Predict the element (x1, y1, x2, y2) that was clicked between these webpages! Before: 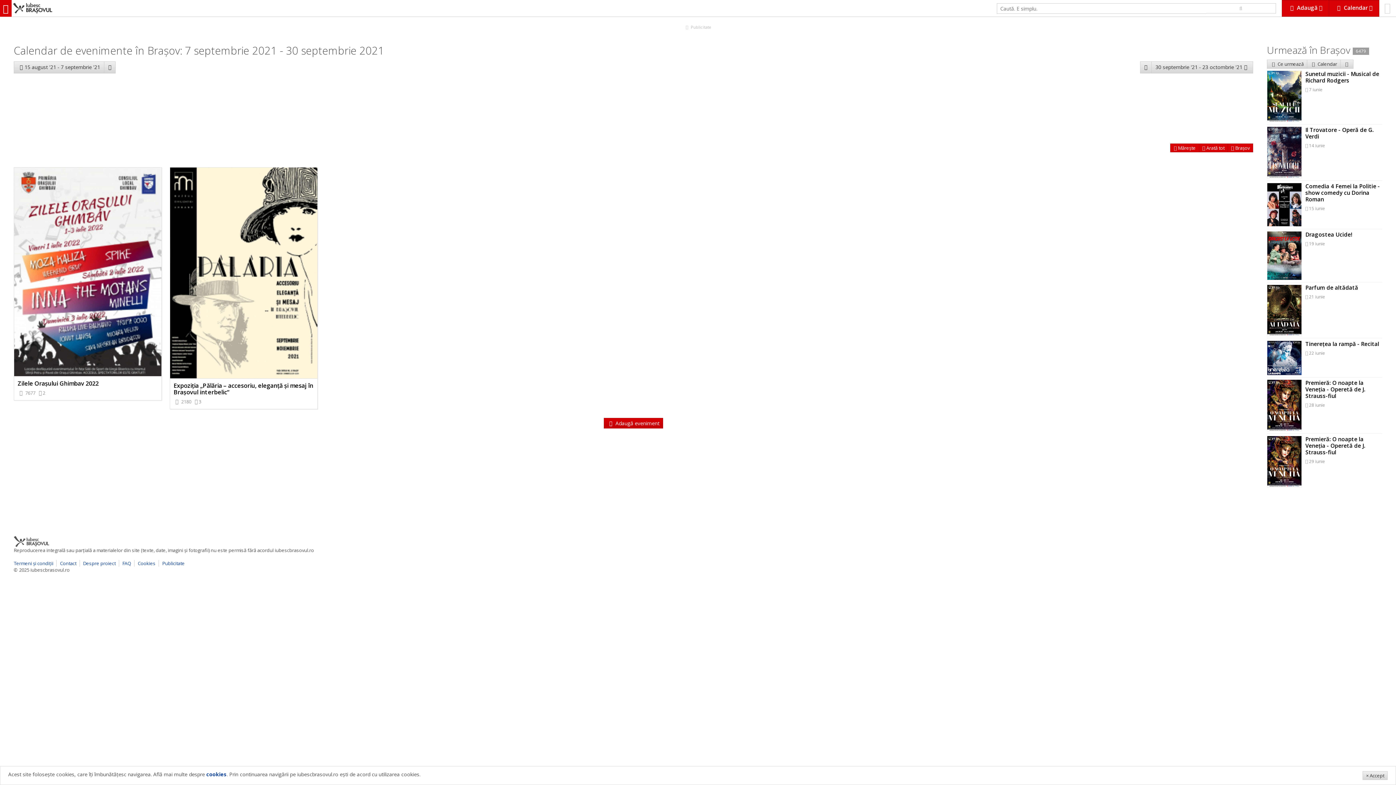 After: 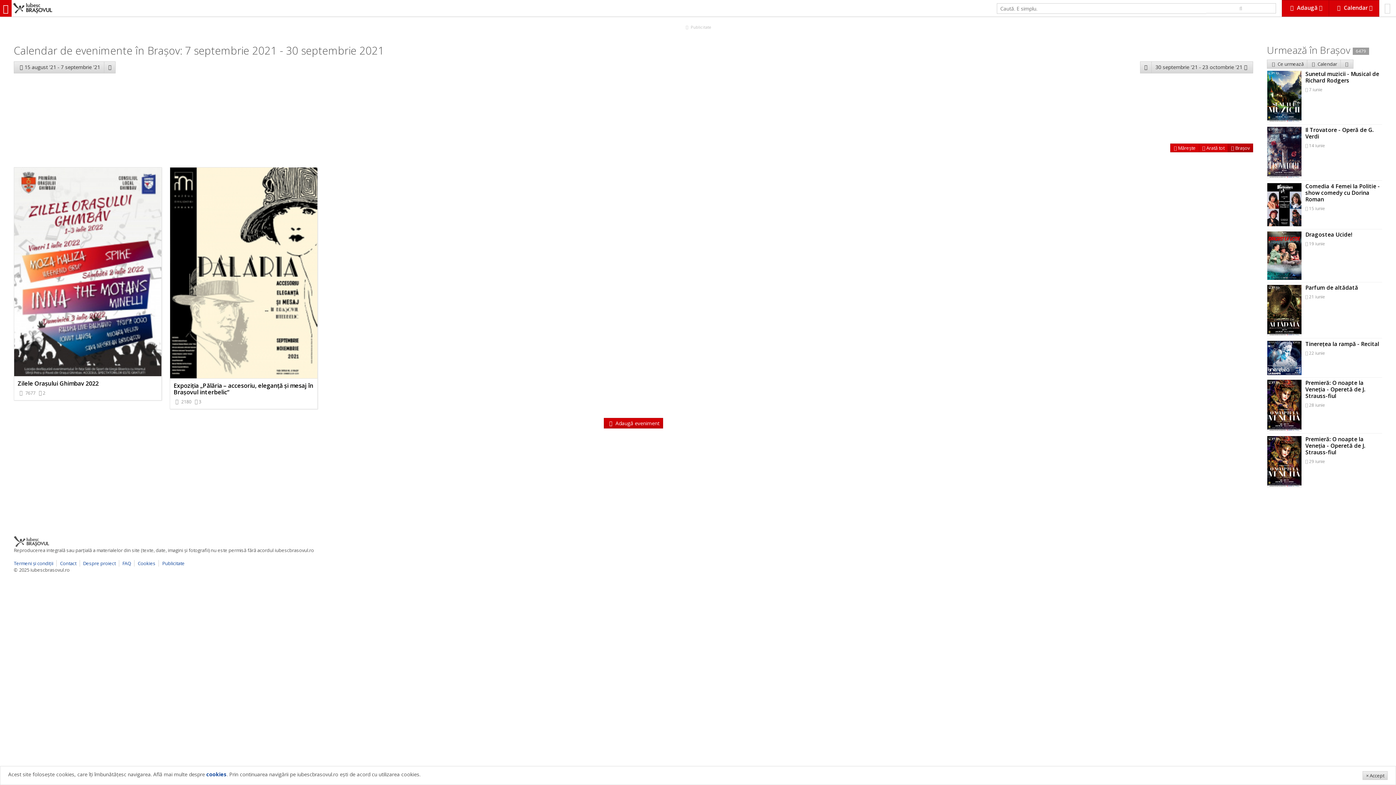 Action: label:  Brașov bbox: (1228, 143, 1253, 152)